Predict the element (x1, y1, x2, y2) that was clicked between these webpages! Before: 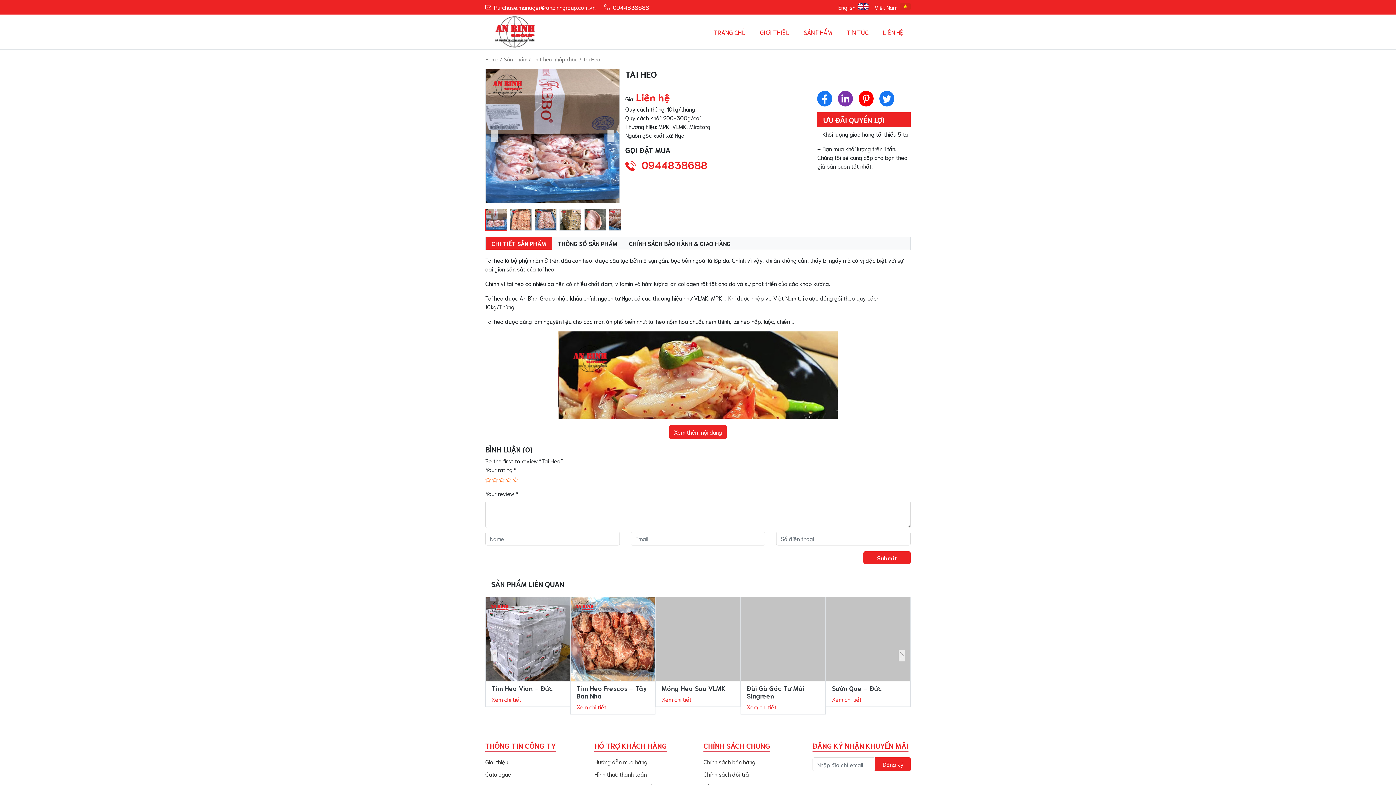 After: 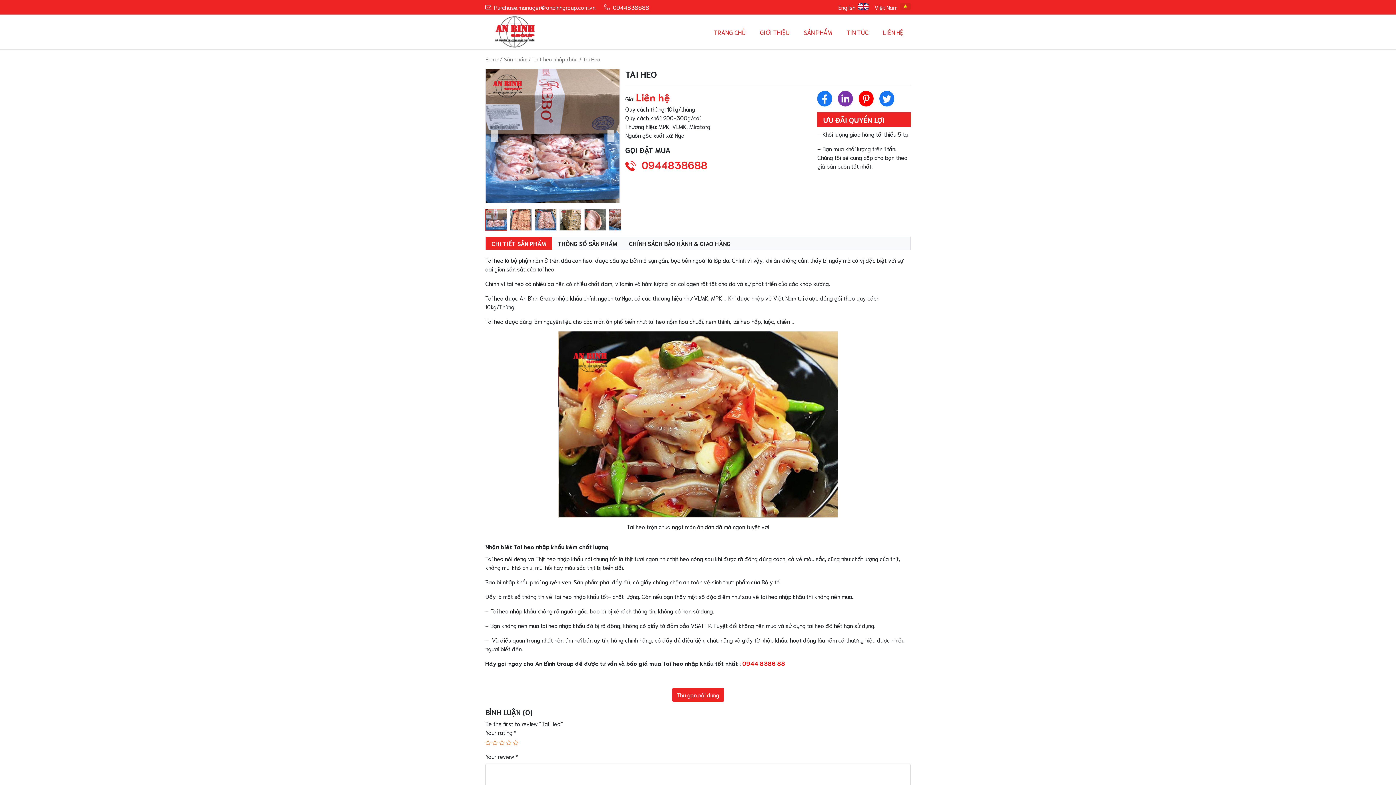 Action: label: Xem thêm nội dung bbox: (669, 425, 726, 439)